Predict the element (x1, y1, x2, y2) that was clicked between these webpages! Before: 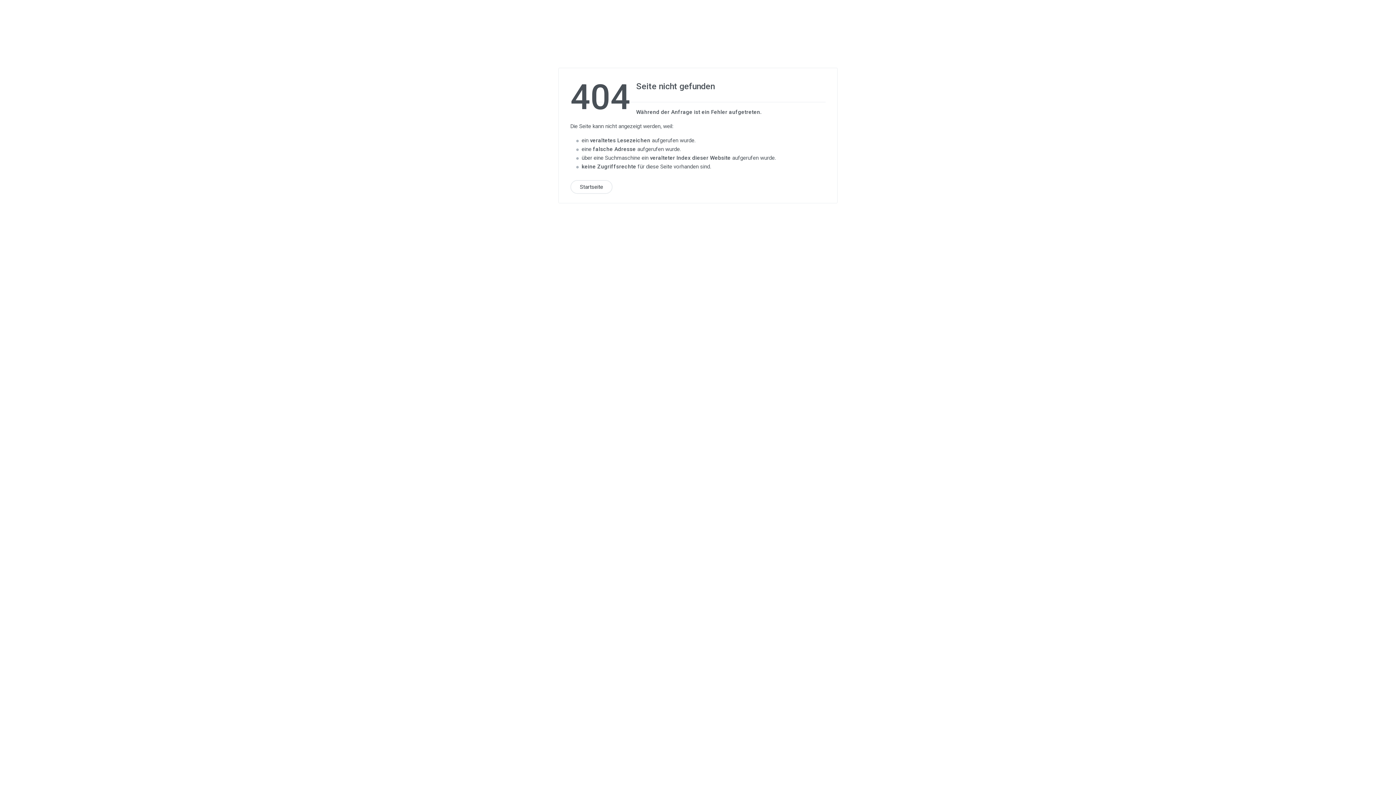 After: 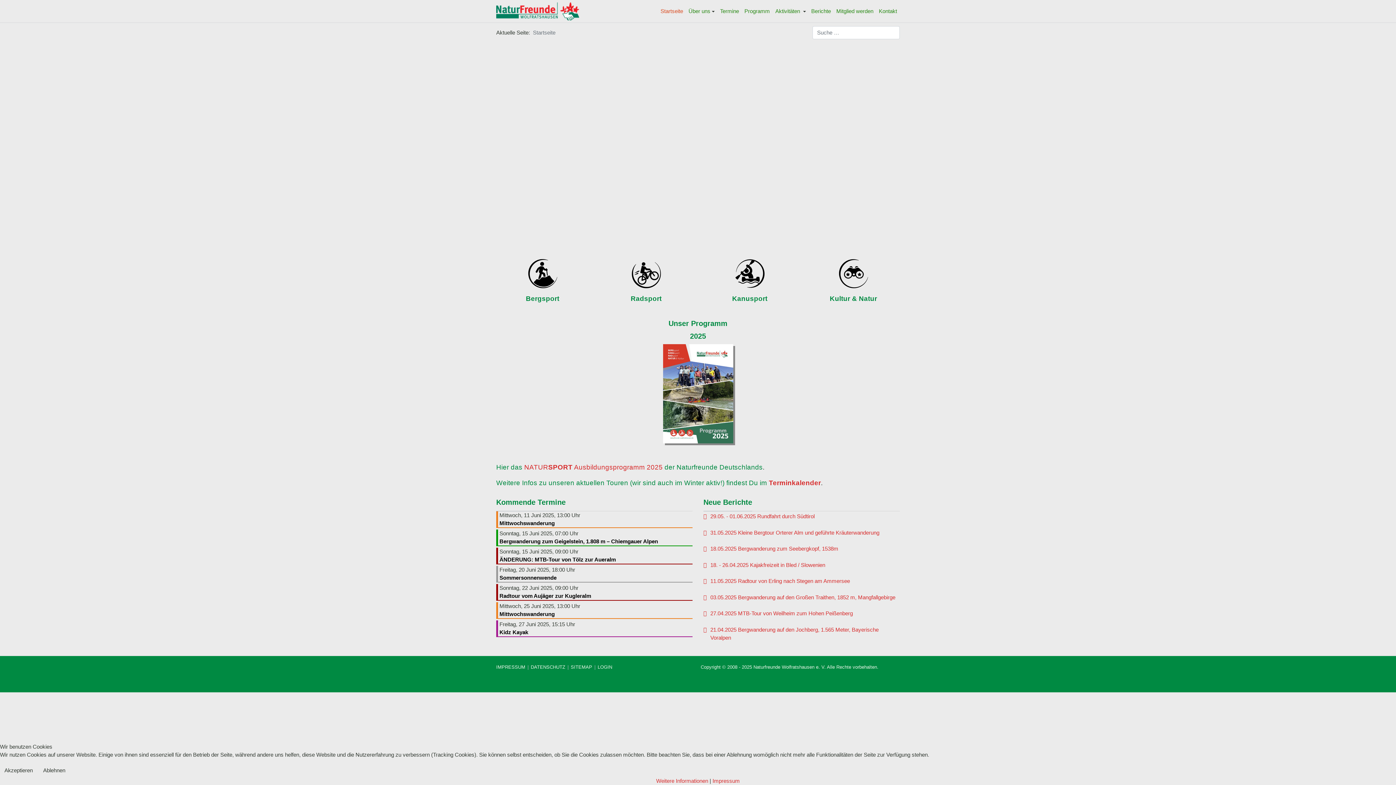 Action: bbox: (570, 180, 612, 194) label: Startseite